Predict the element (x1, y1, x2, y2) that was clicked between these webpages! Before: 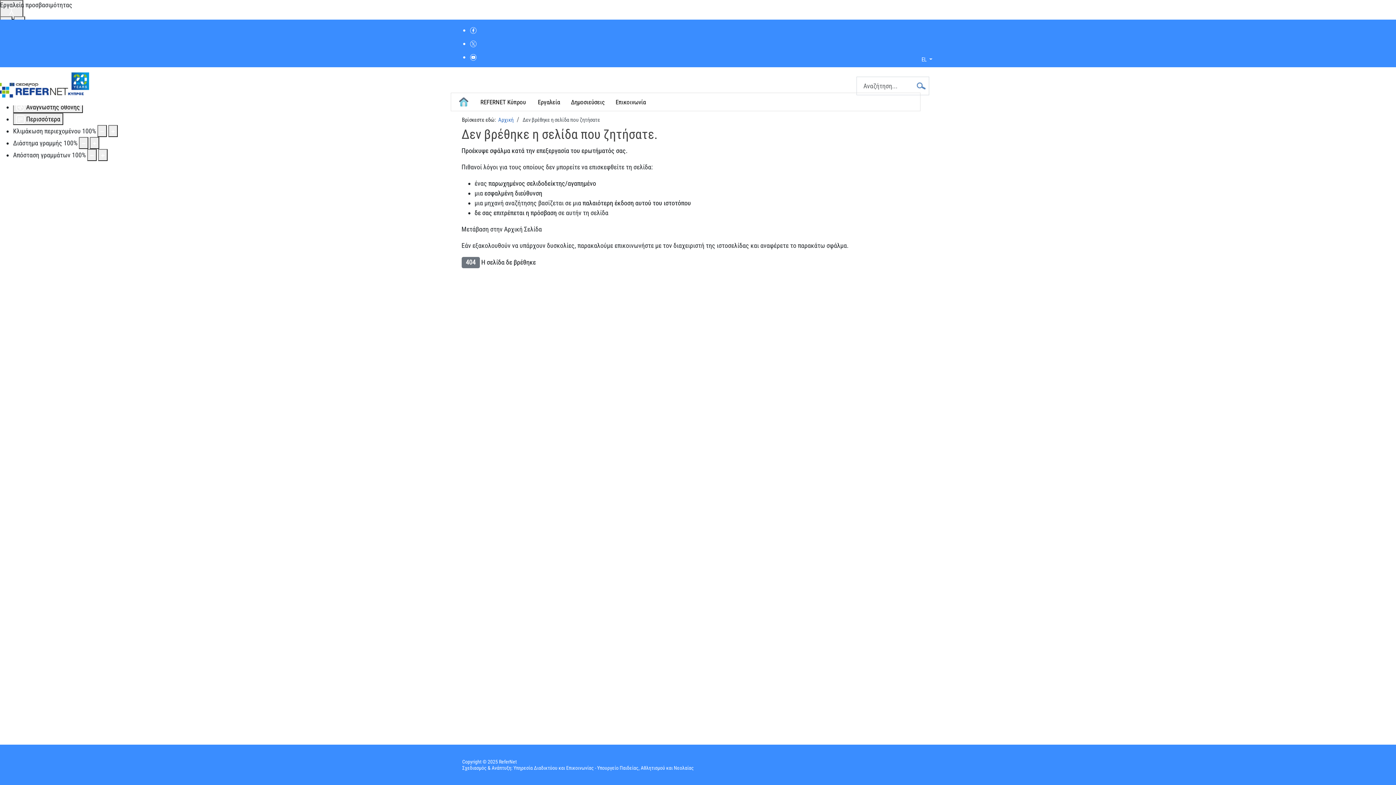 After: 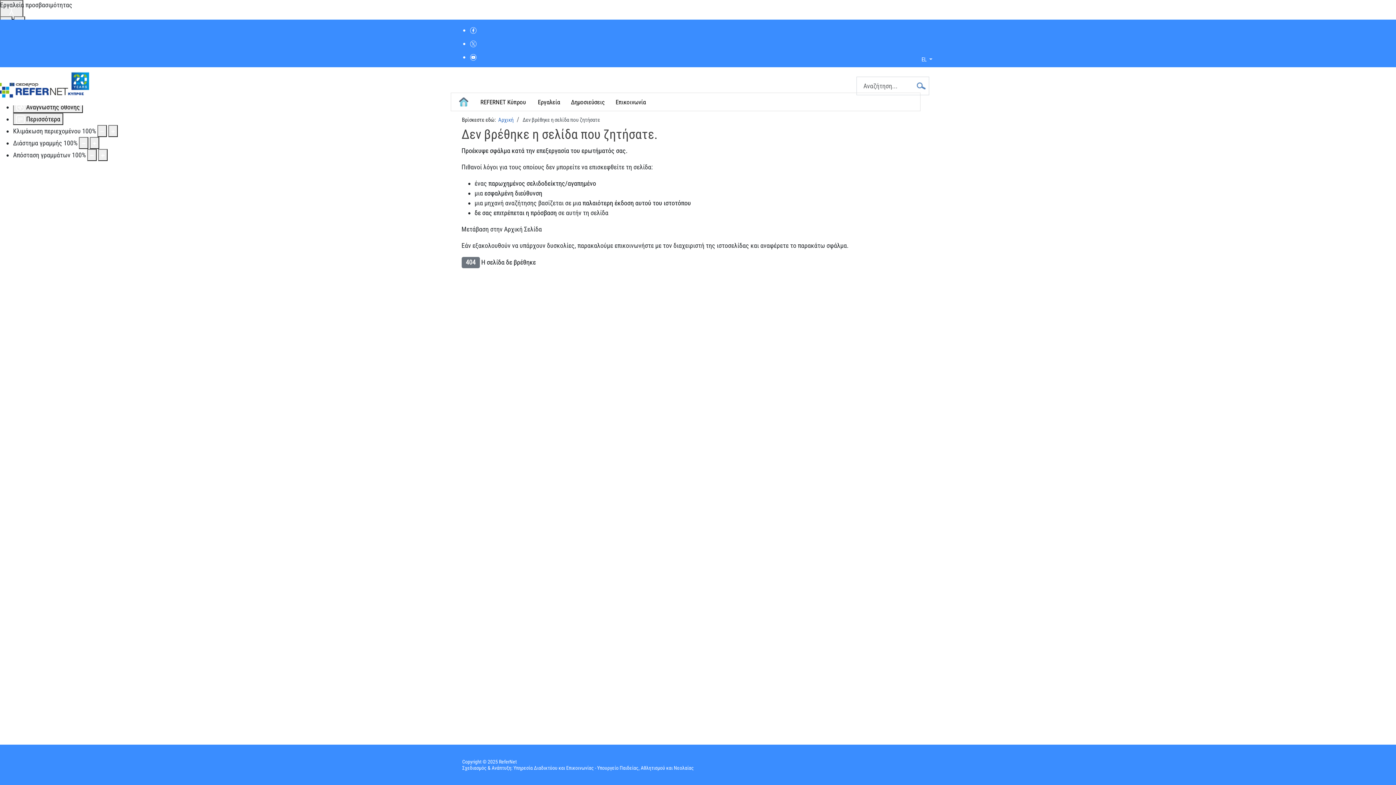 Action: bbox: (469, 39, 476, 47)